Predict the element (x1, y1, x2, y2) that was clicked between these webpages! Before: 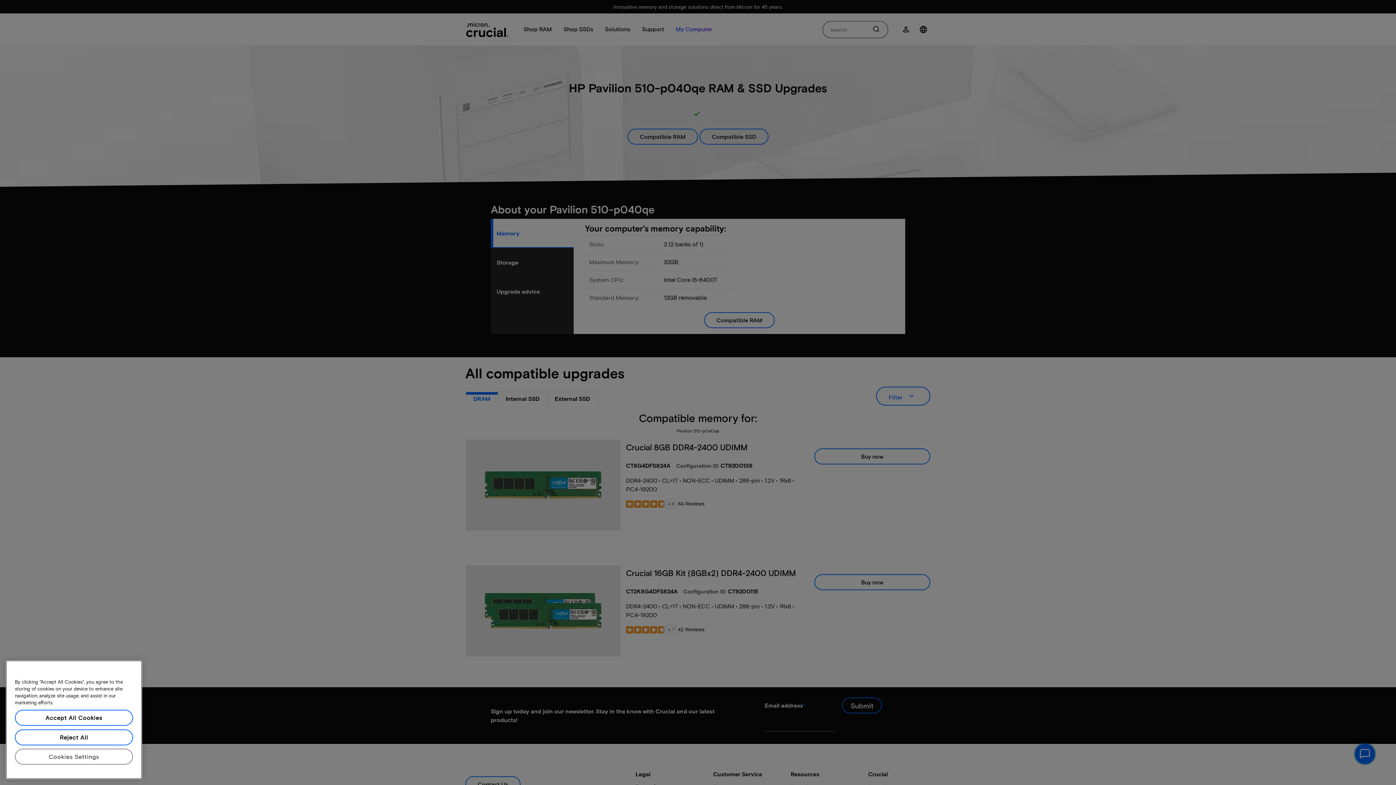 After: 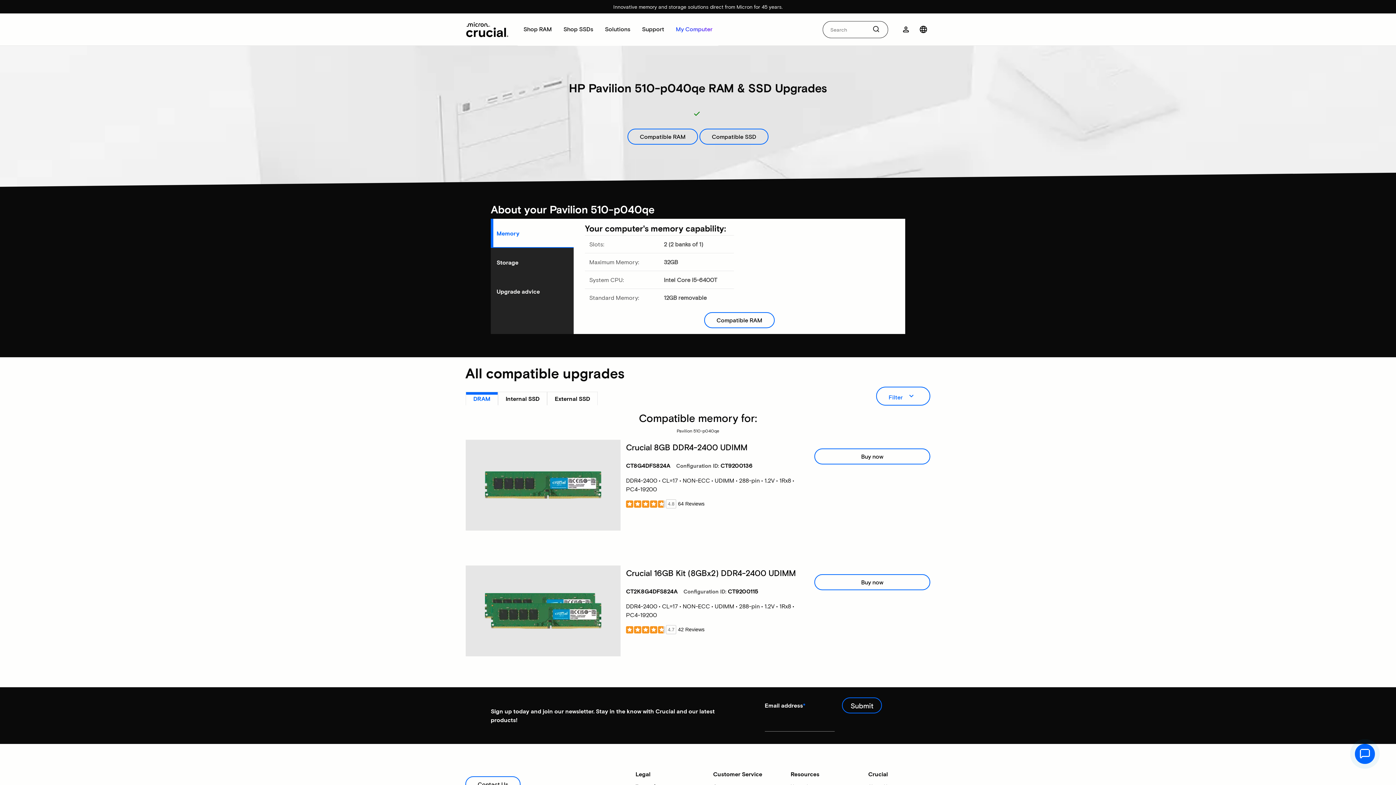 Action: label: Accept All Cookies bbox: (14, 735, 133, 751)